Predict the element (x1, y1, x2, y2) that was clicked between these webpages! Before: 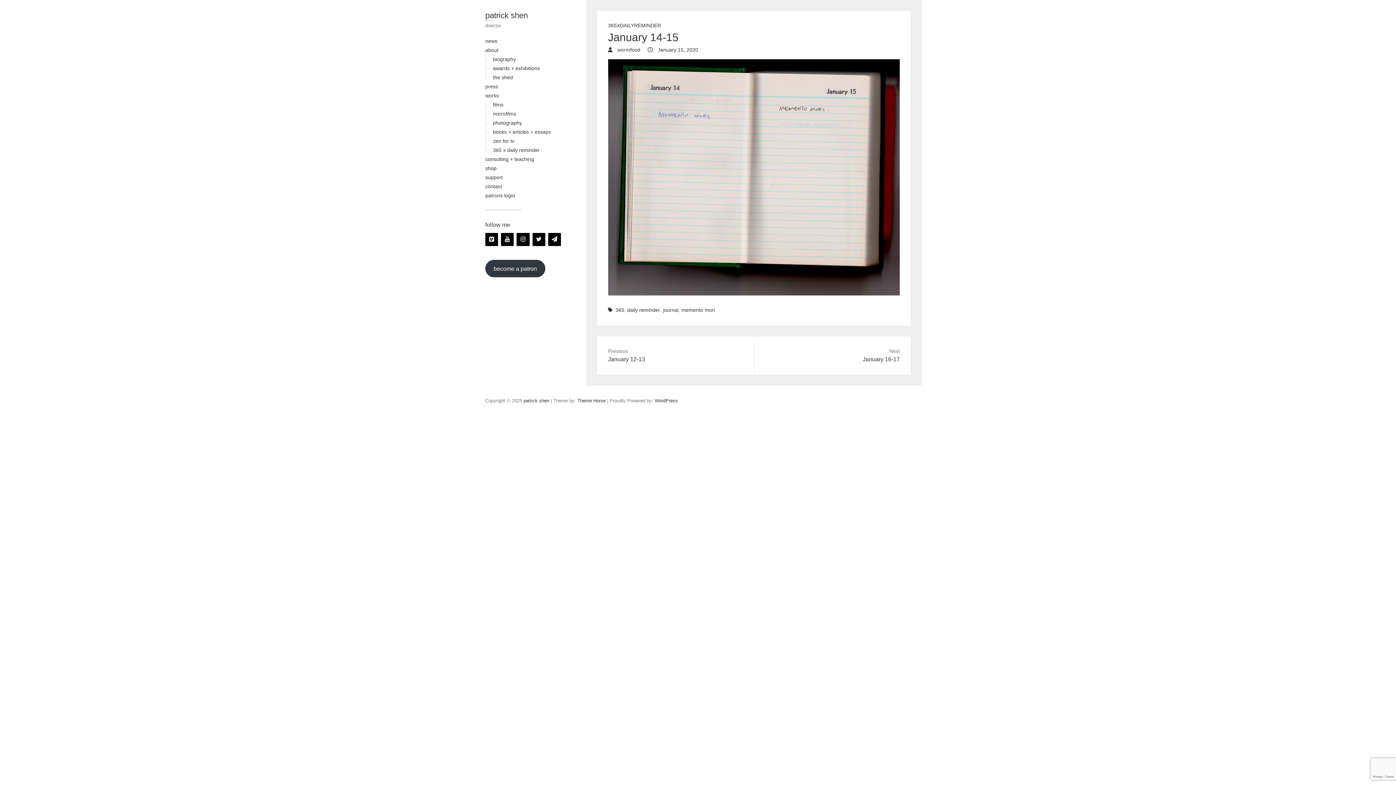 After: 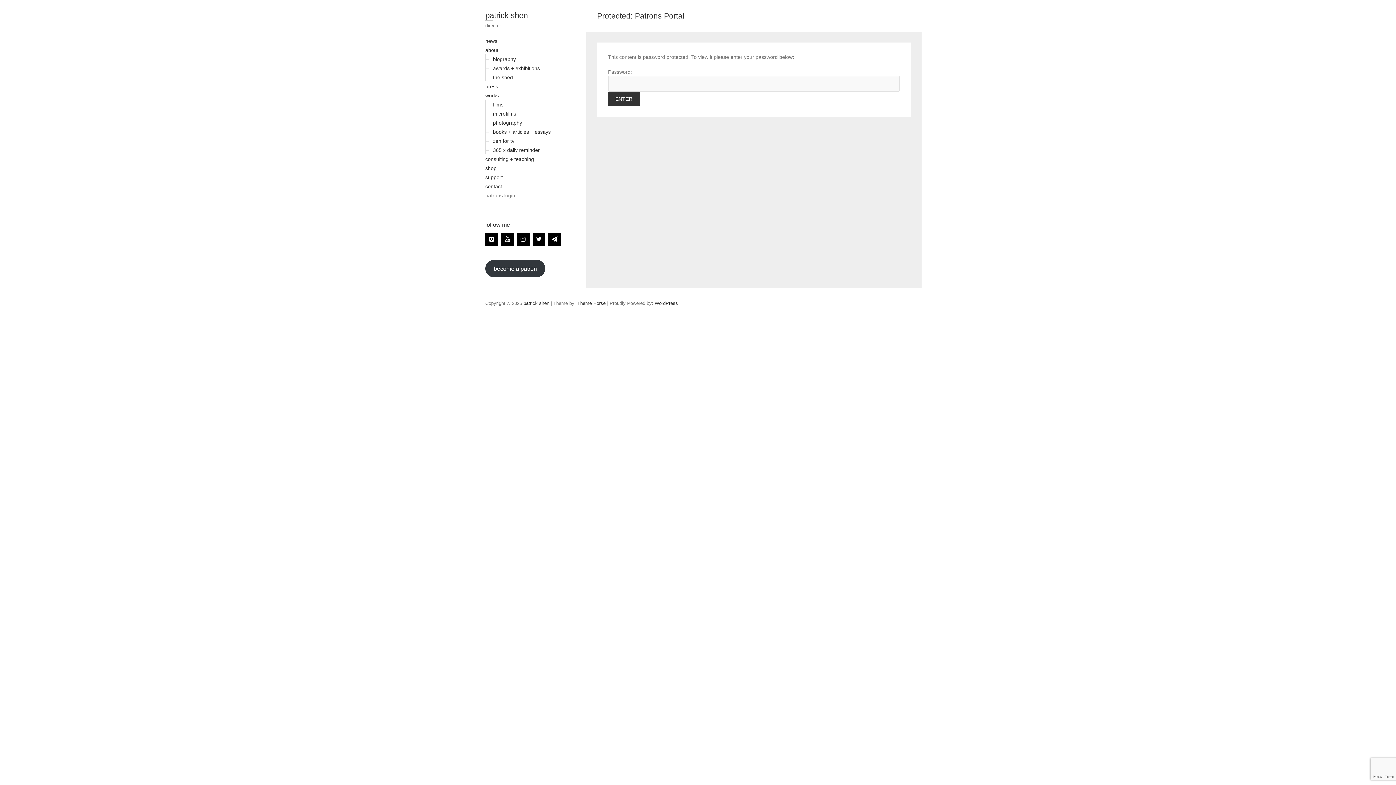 Action: label: patrons login bbox: (485, 192, 515, 198)